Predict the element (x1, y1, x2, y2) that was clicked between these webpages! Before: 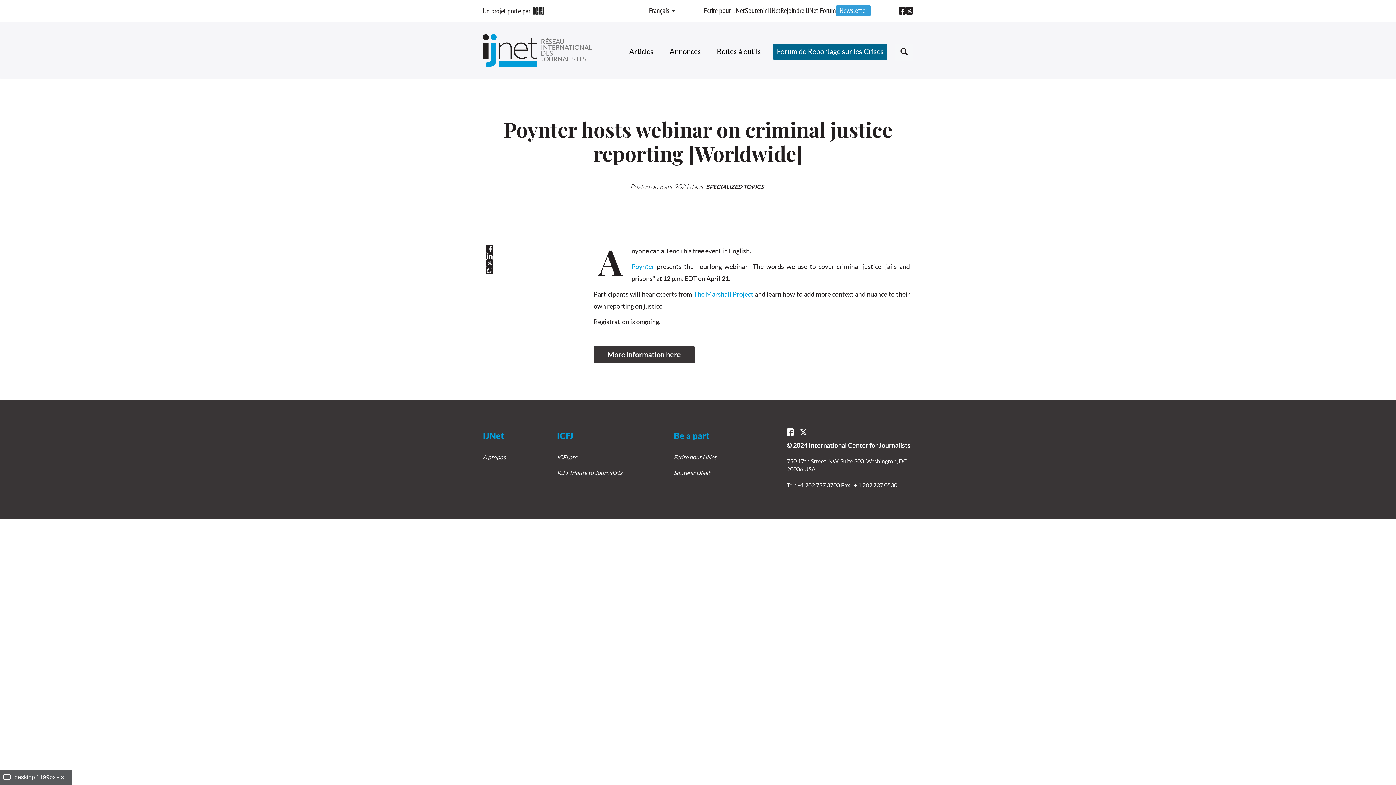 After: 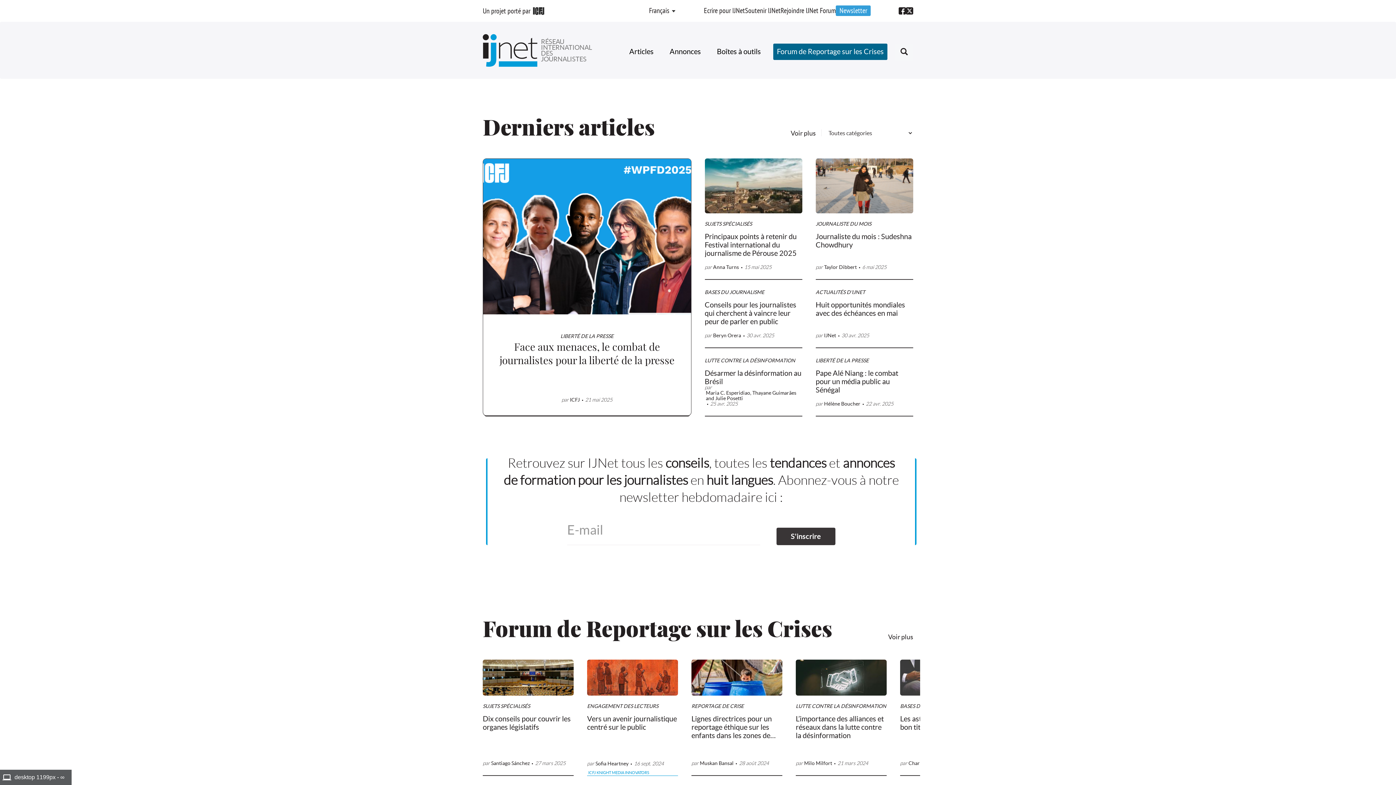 Action: bbox: (482, 34, 541, 66)